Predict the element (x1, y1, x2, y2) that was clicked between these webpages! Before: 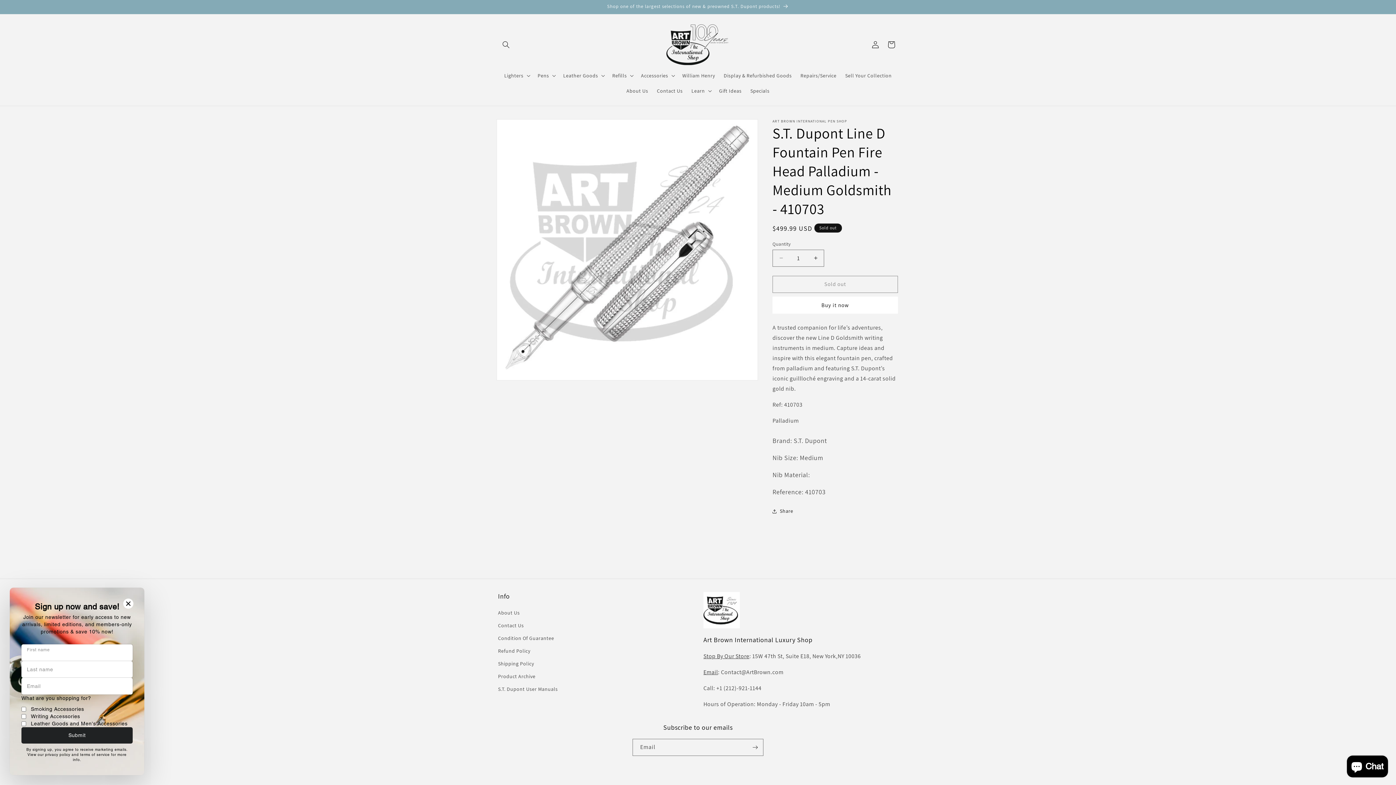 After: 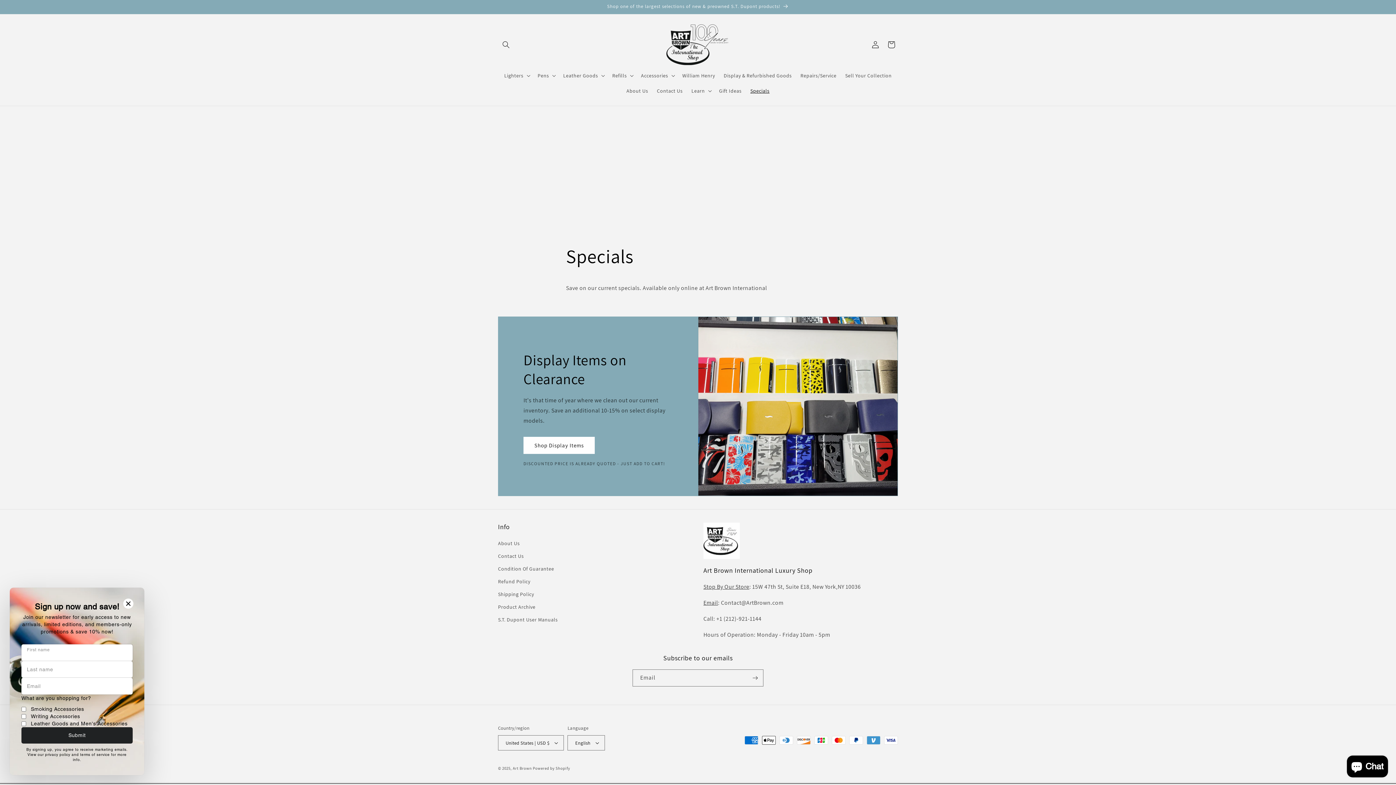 Action: label: Specials bbox: (746, 83, 774, 98)